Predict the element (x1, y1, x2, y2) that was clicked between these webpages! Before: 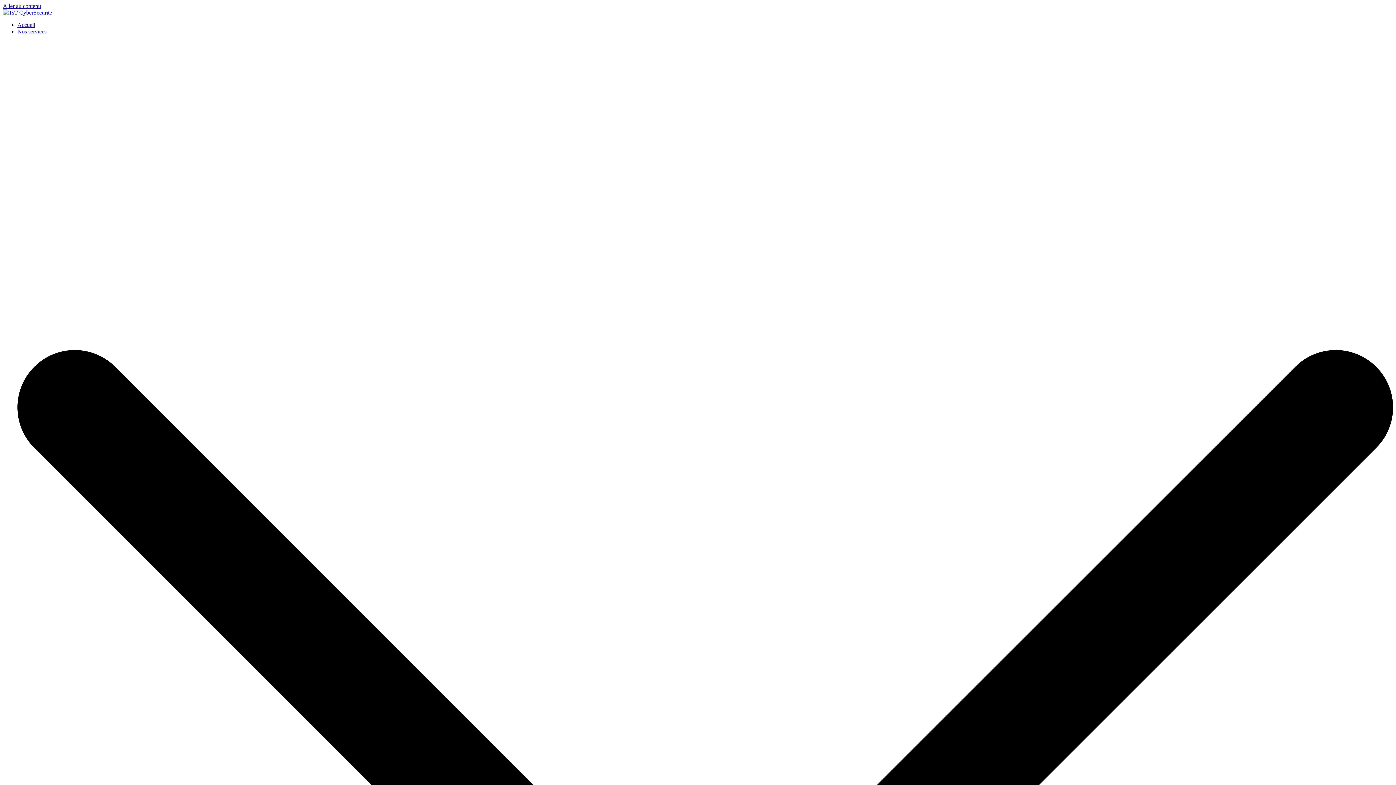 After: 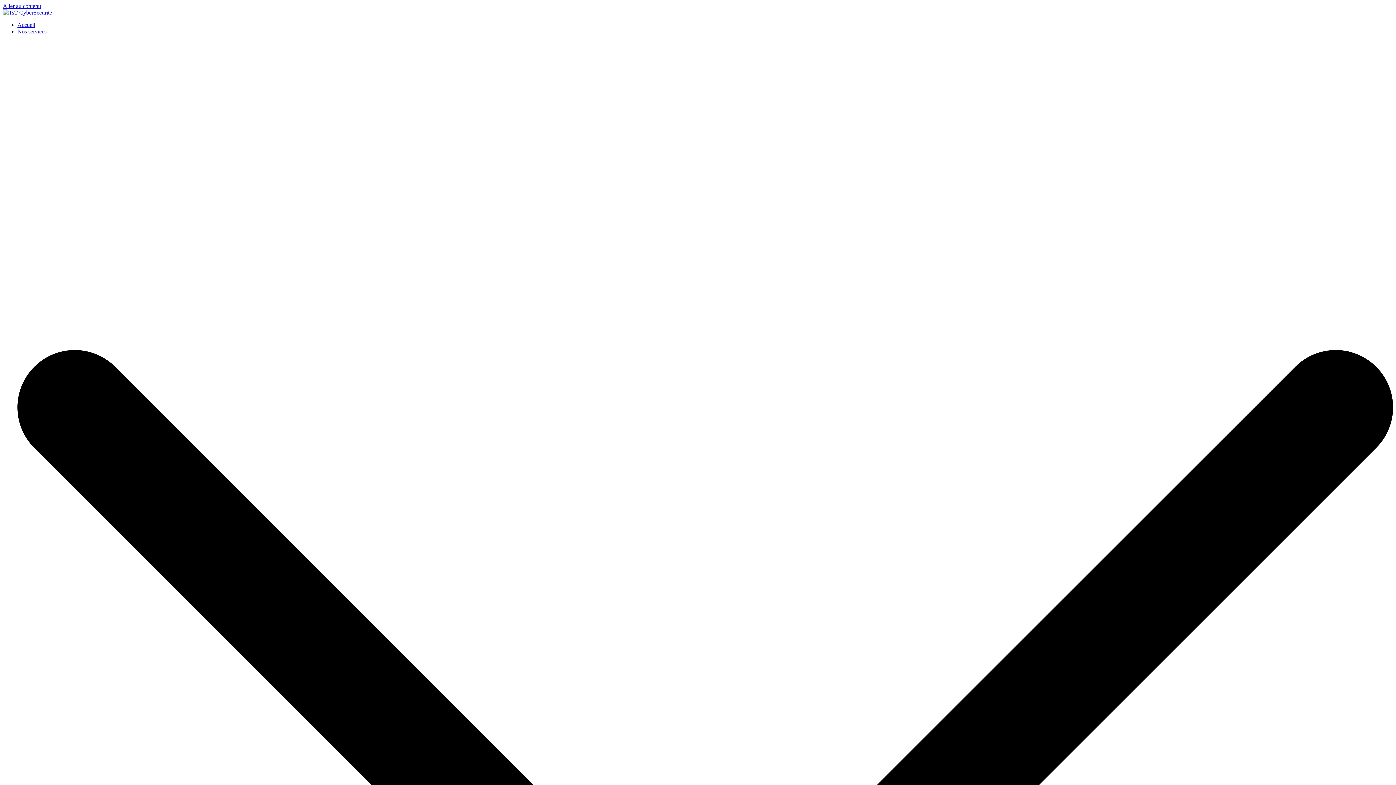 Action: bbox: (2, 9, 52, 15)